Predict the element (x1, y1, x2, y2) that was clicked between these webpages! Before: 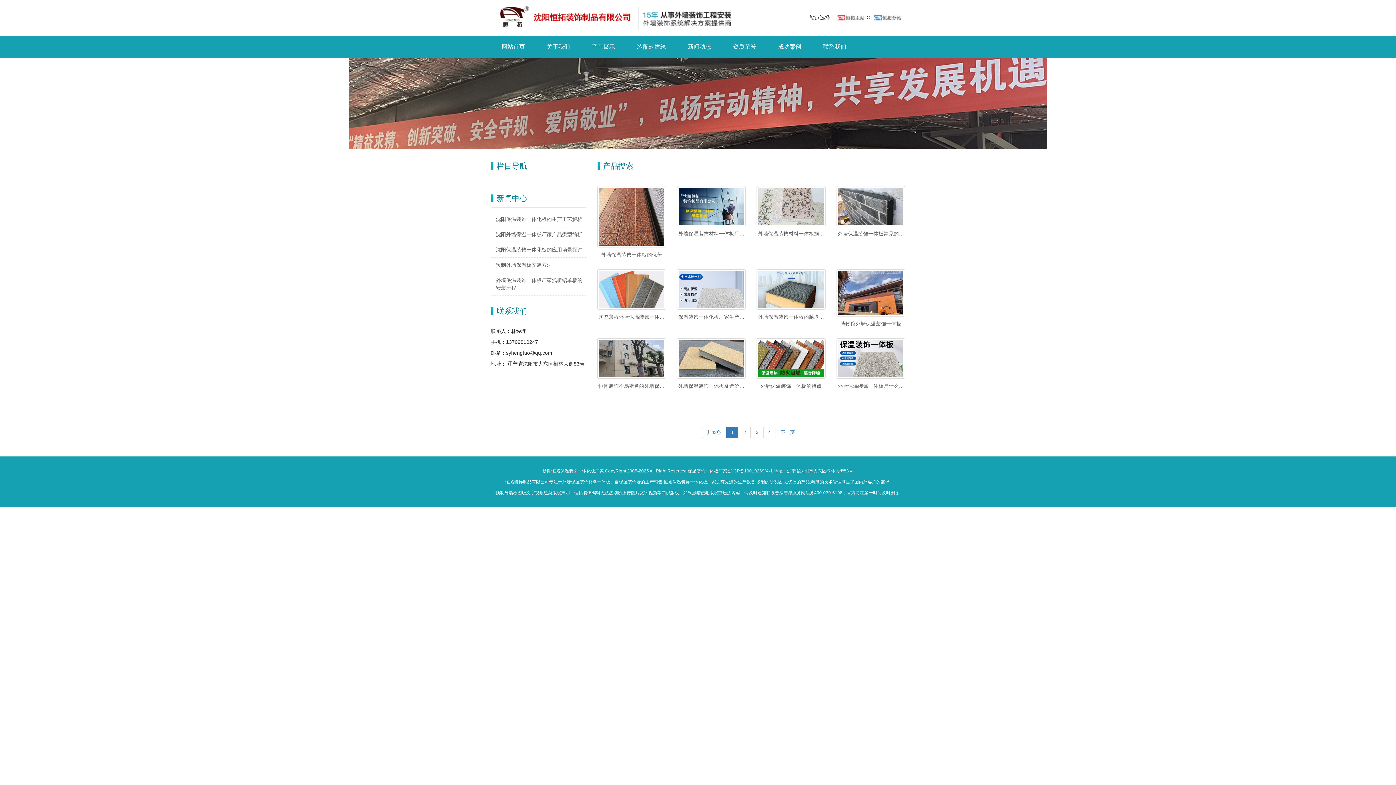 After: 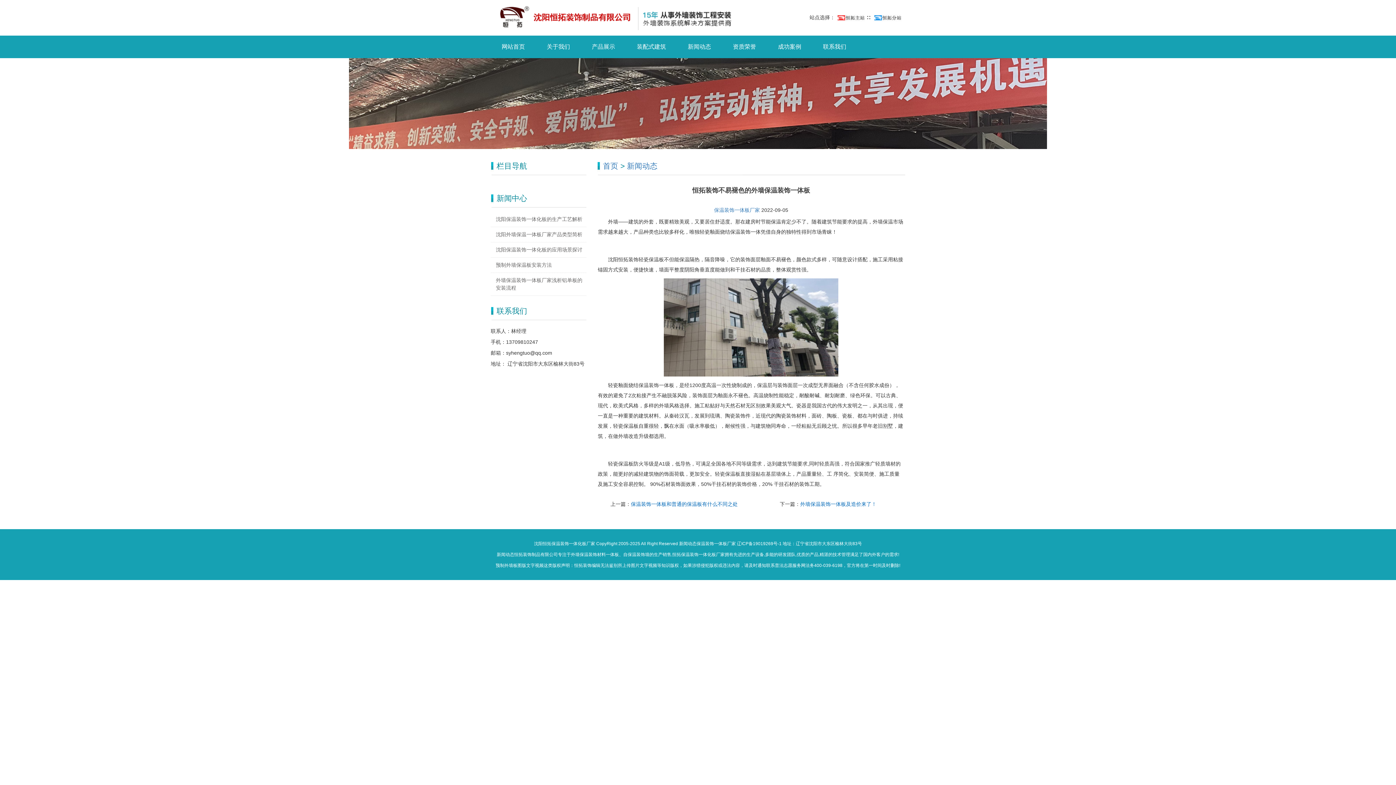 Action: label: 恒拓装饰不易褪色的外墙保温装饰一体板 bbox: (597, 382, 666, 389)